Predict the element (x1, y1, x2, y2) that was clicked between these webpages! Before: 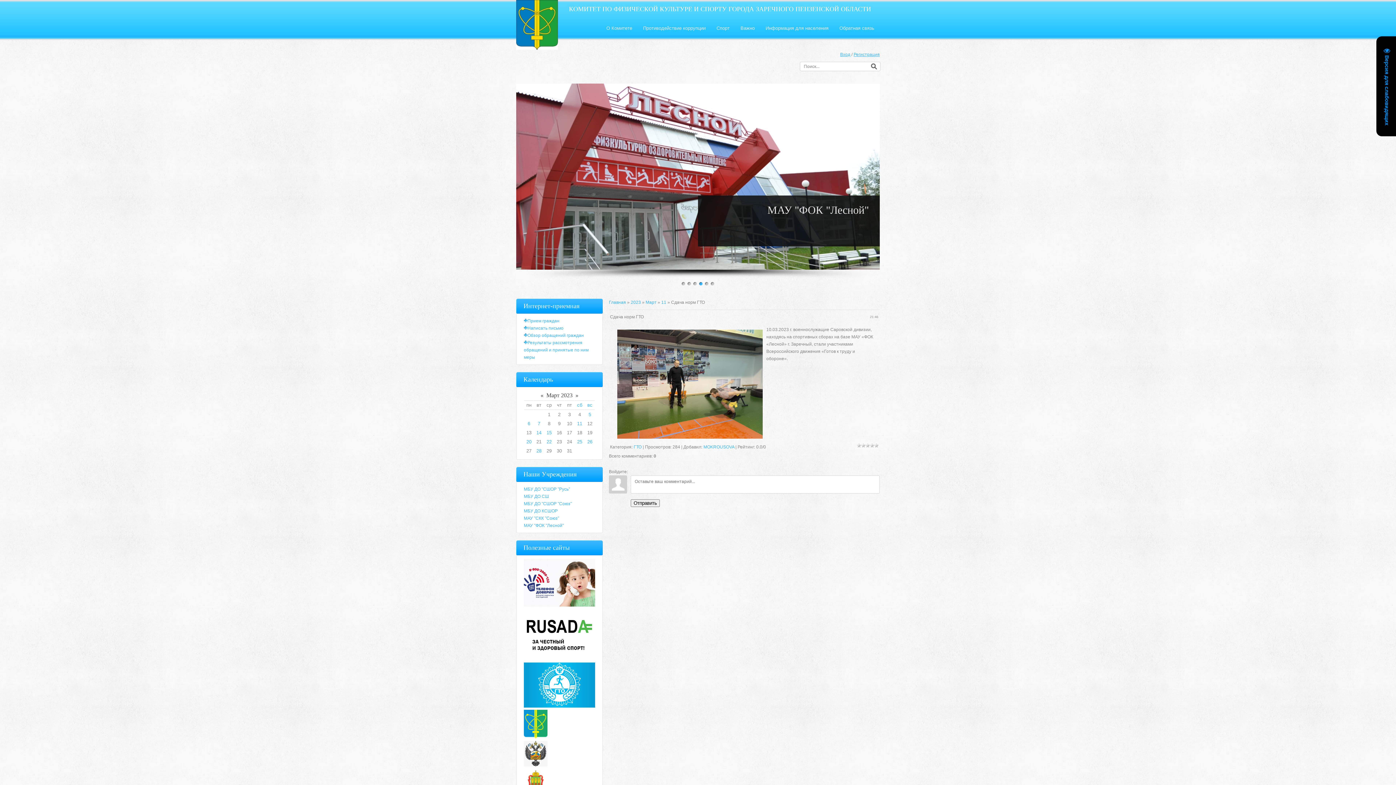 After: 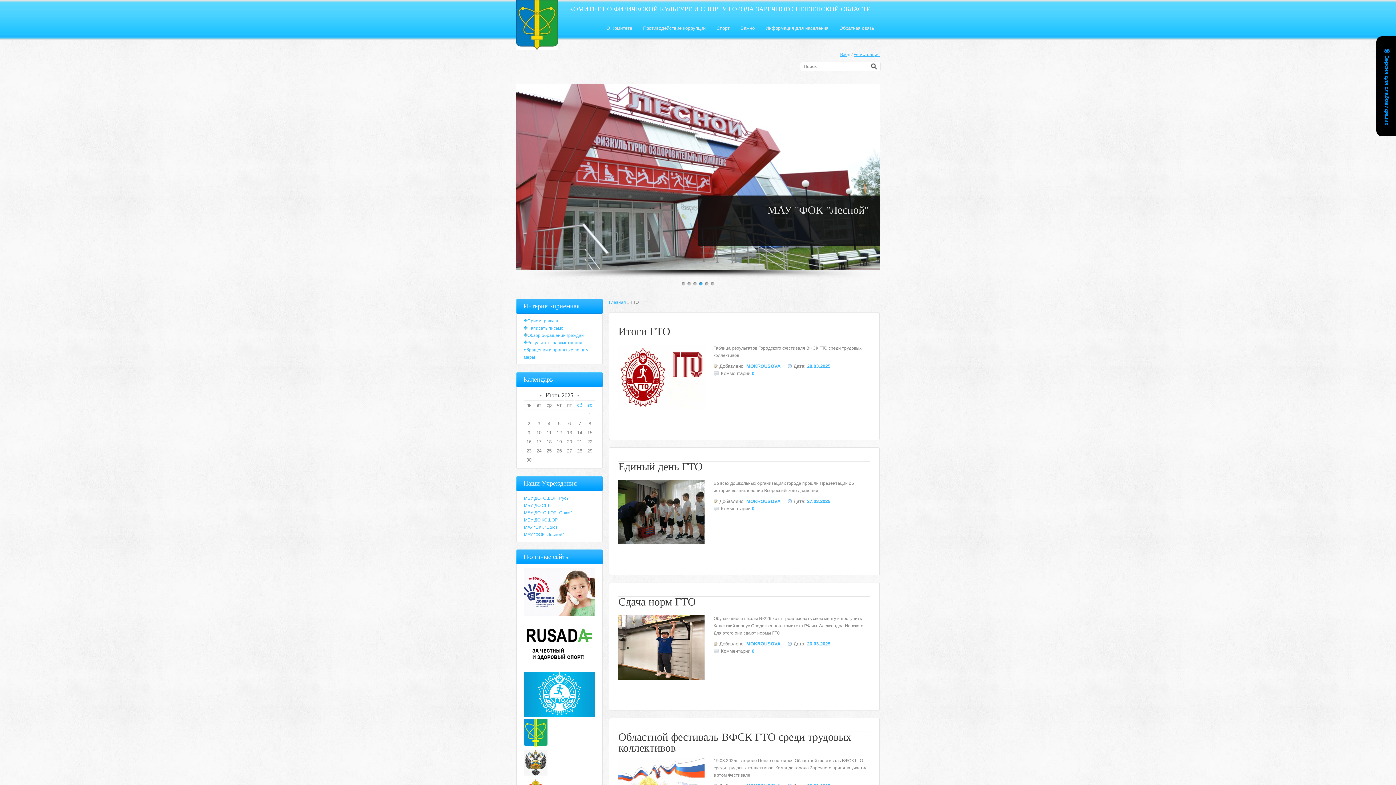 Action: label: ГТО bbox: (633, 444, 641, 449)